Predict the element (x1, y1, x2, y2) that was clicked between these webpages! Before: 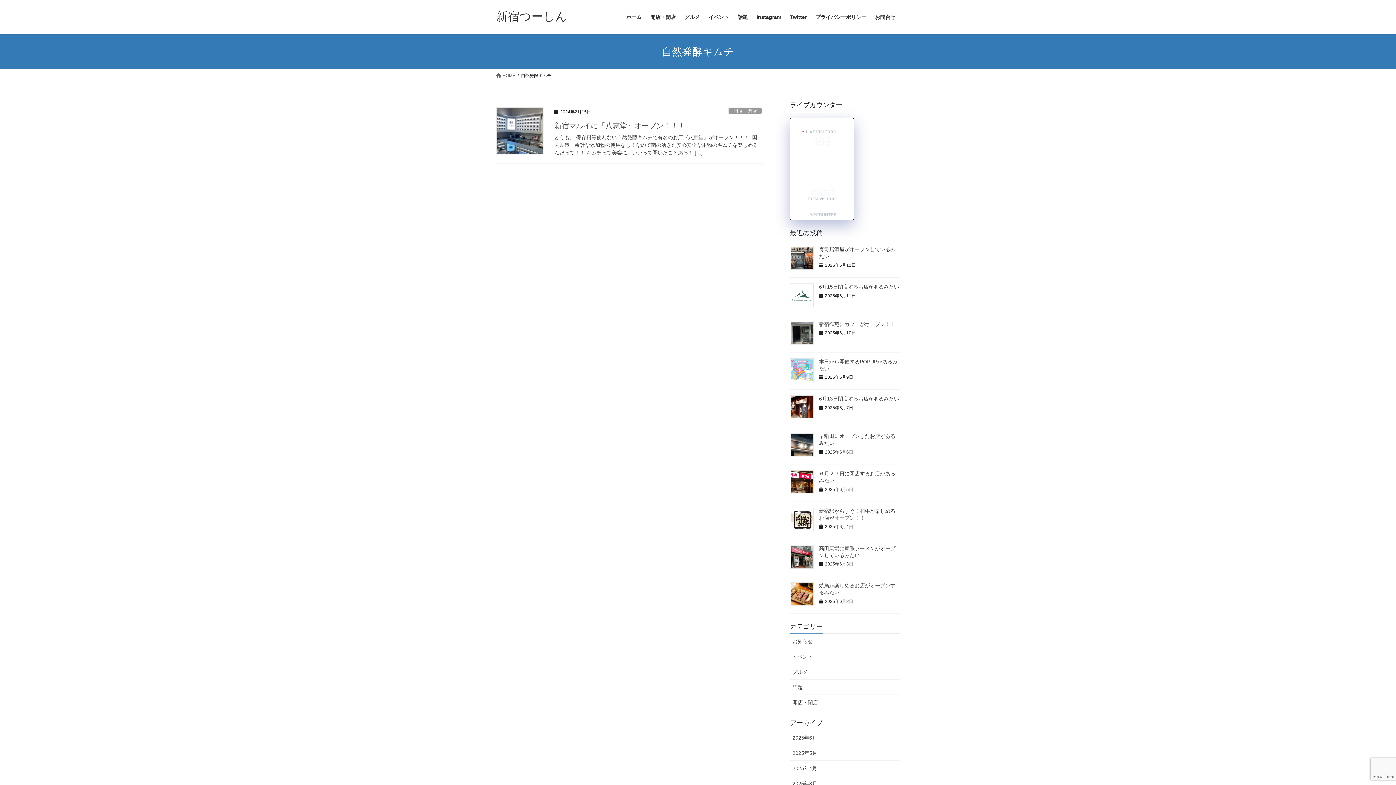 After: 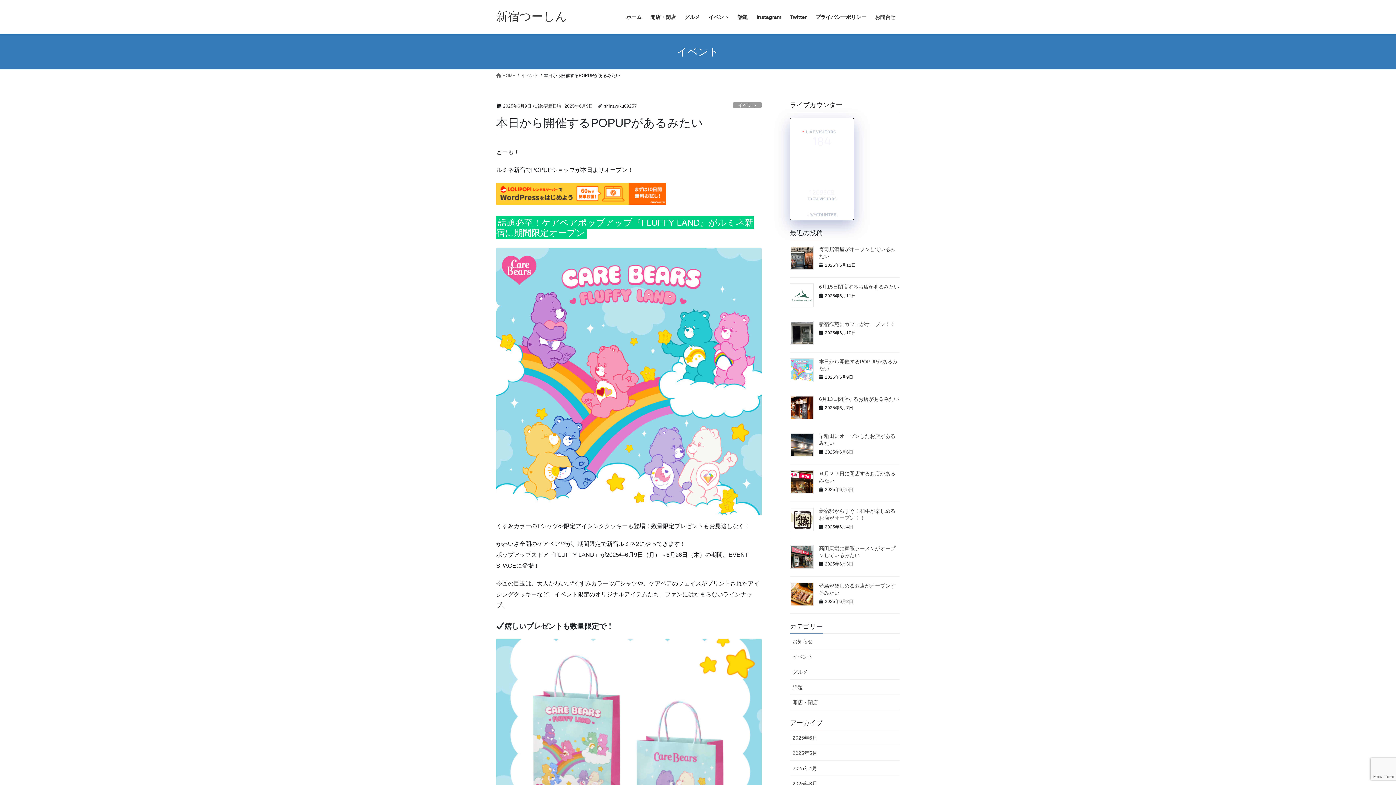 Action: bbox: (790, 358, 813, 382)